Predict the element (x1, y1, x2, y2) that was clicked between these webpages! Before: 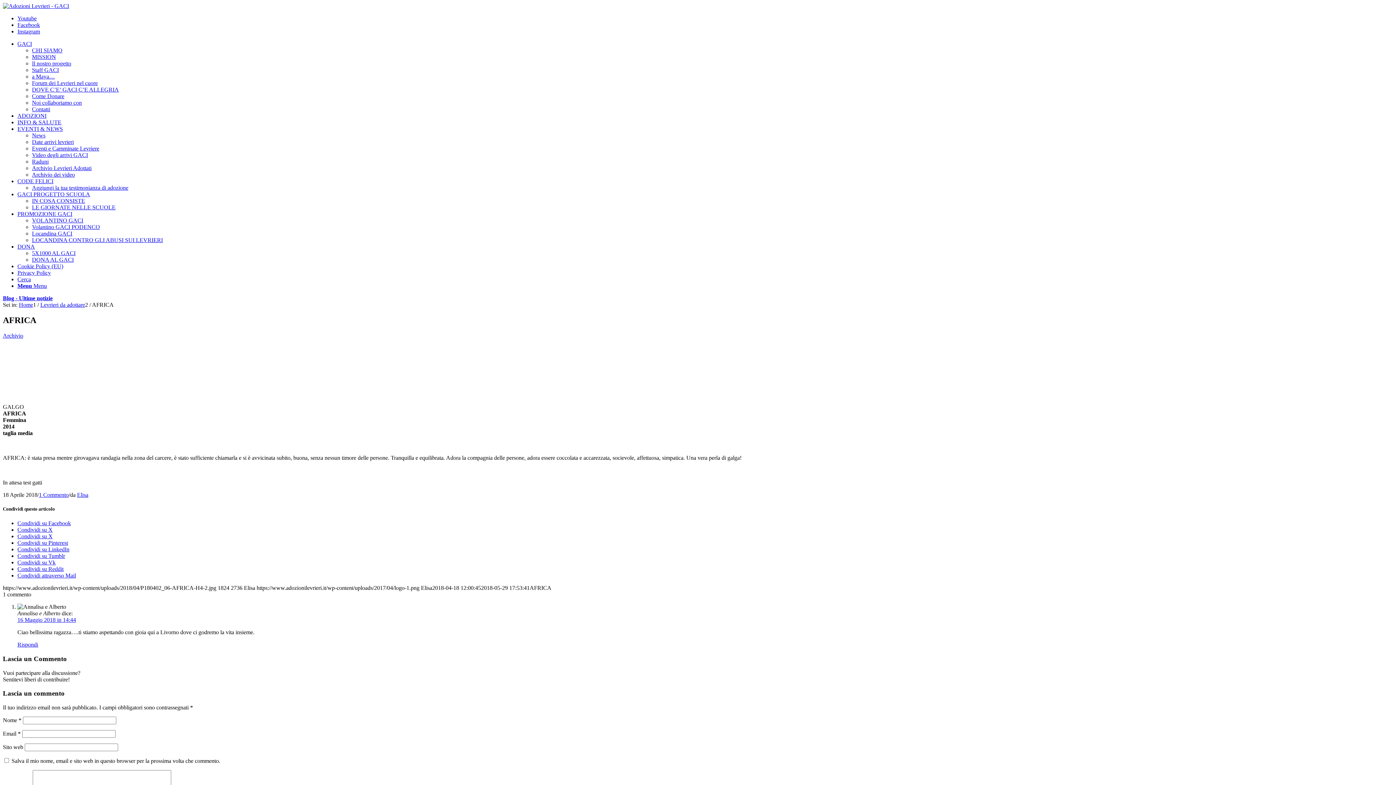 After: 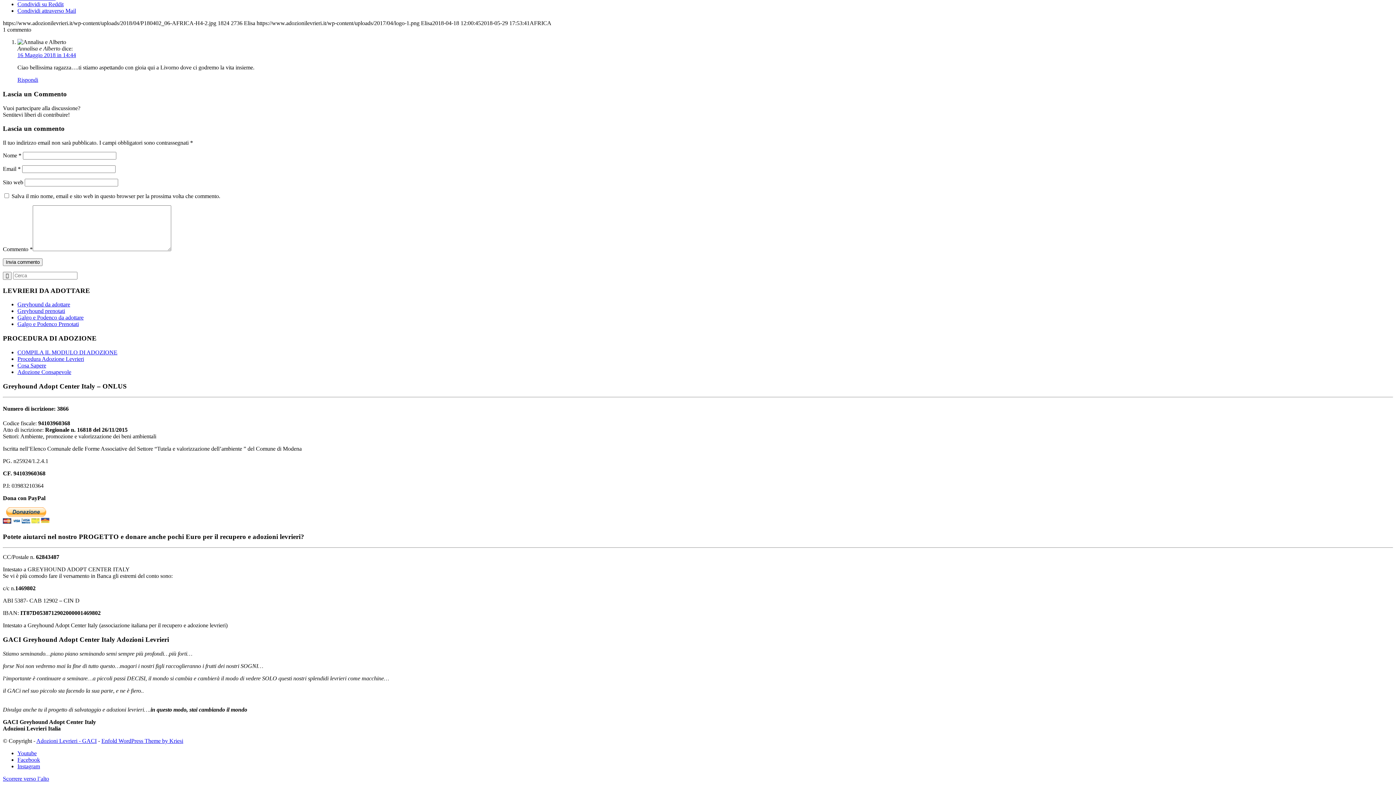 Action: bbox: (17, 617, 76, 623) label: 16 Maggio 2018 in 14:44